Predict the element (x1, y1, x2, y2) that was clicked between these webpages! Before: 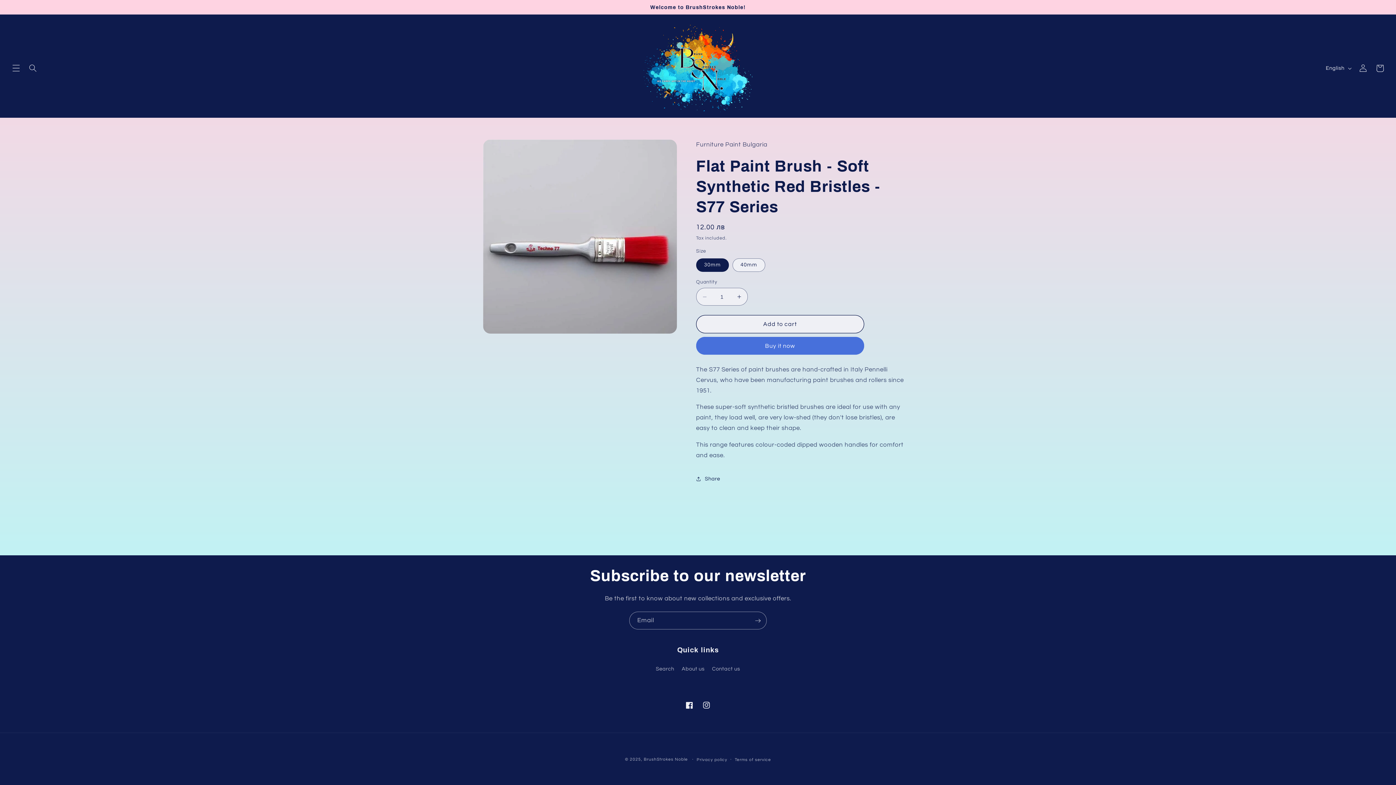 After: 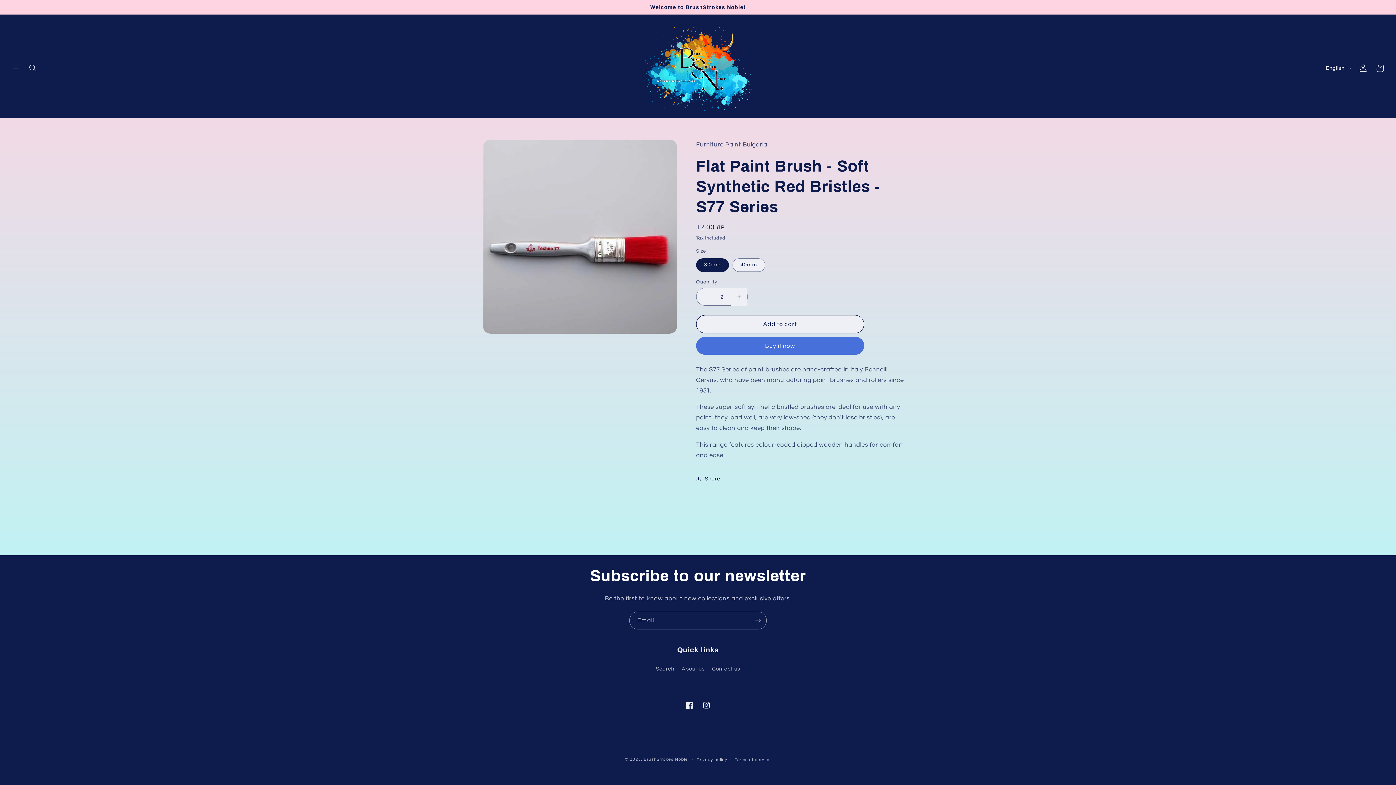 Action: bbox: (731, 287, 747, 305) label: Increase quantity for Flat Paint Brush - Soft Synthetic Red Bristles - S77 Series